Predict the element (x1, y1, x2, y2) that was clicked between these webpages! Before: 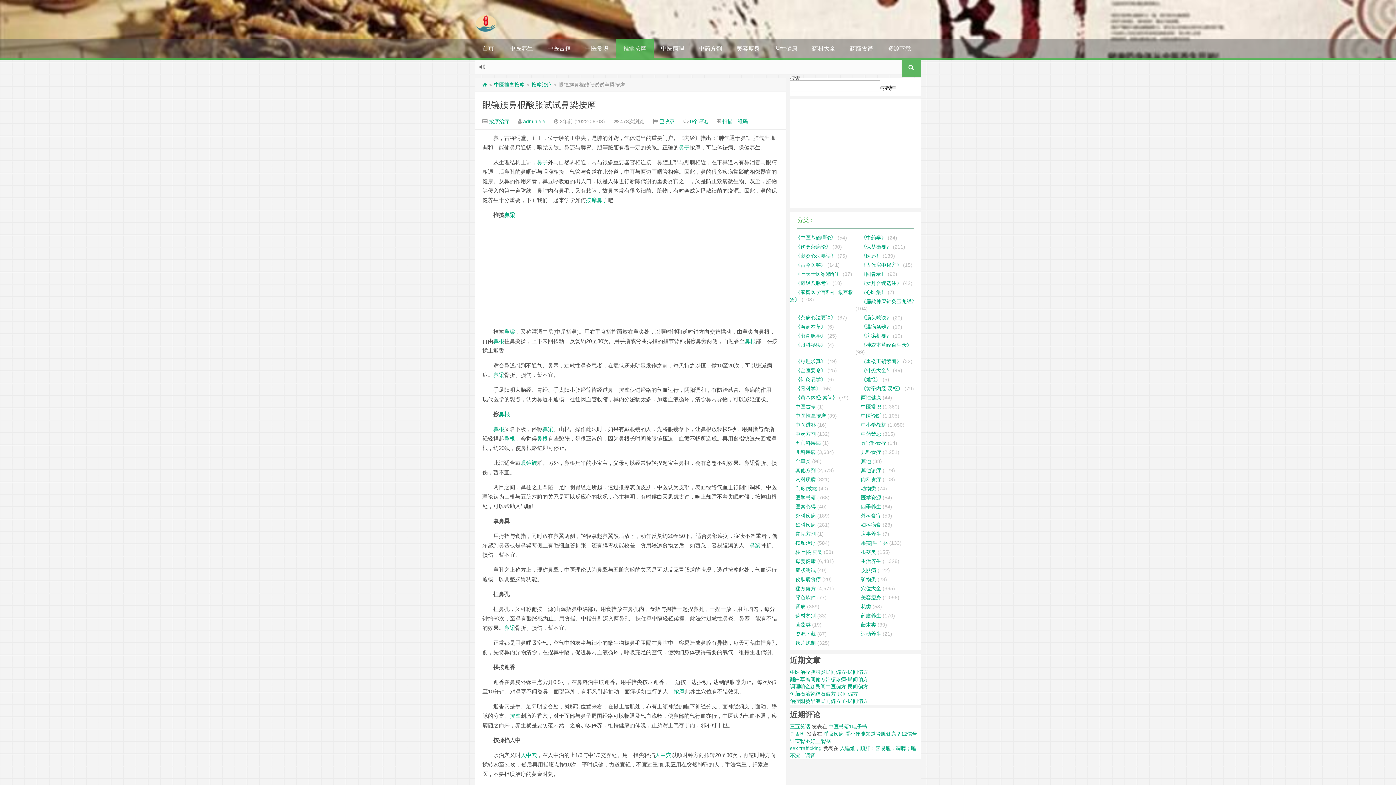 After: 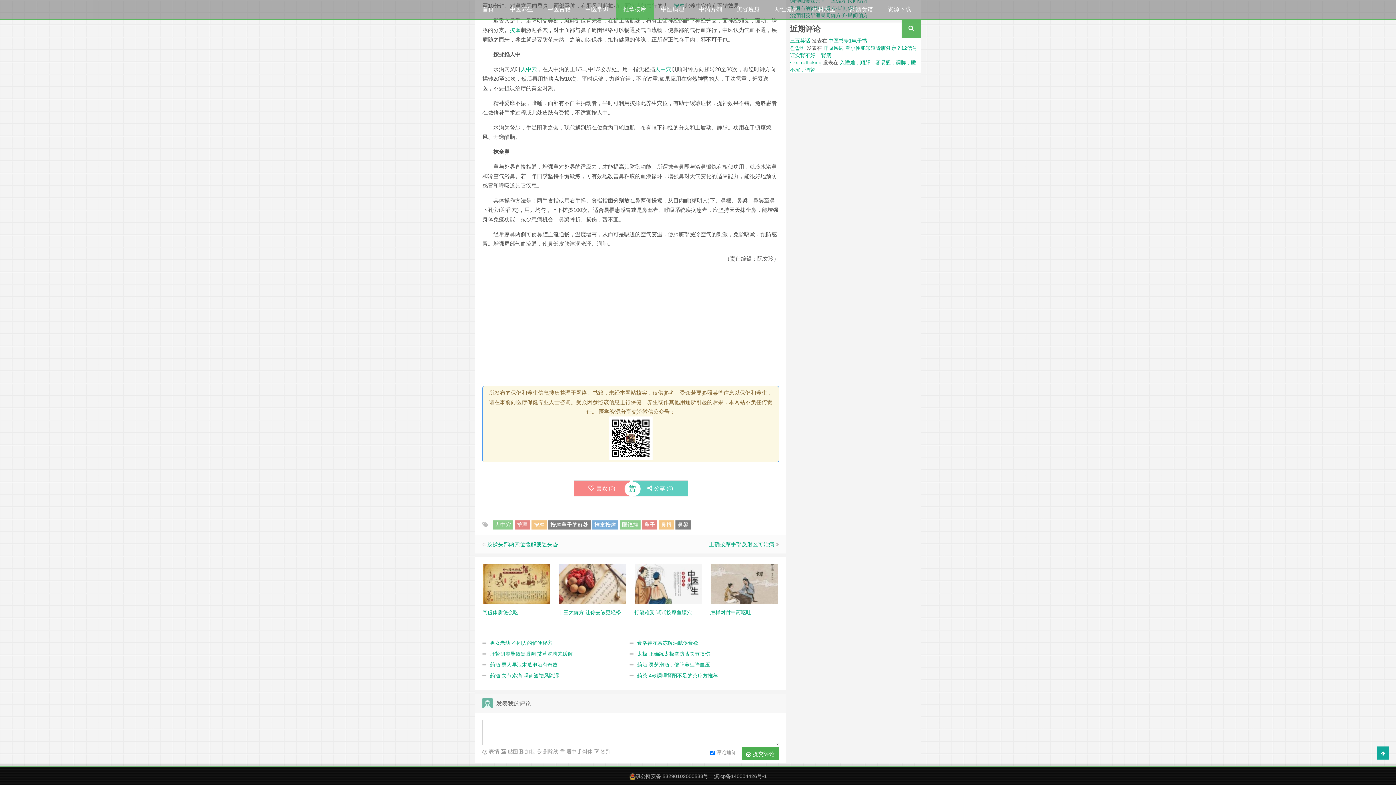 Action: bbox: (690, 118, 708, 124) label: 0个评论